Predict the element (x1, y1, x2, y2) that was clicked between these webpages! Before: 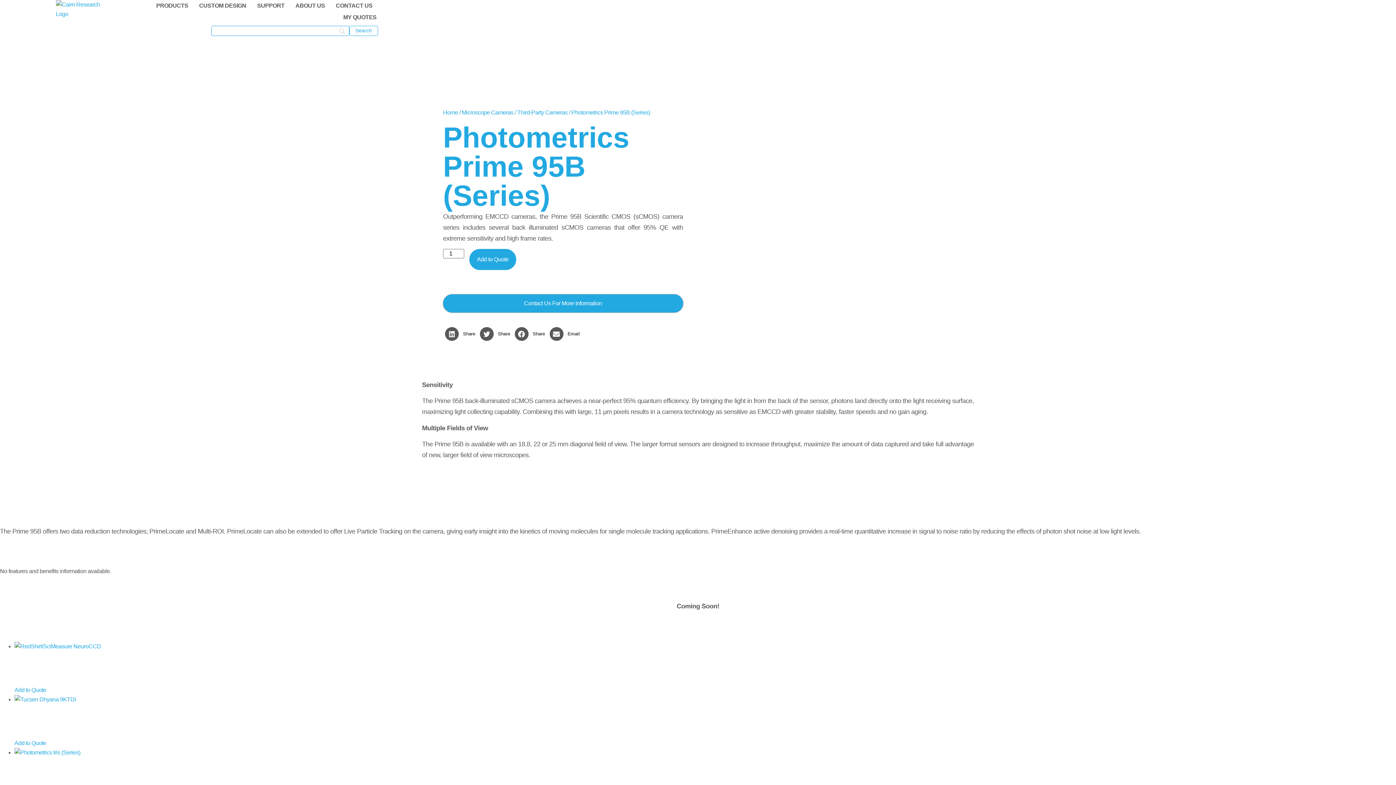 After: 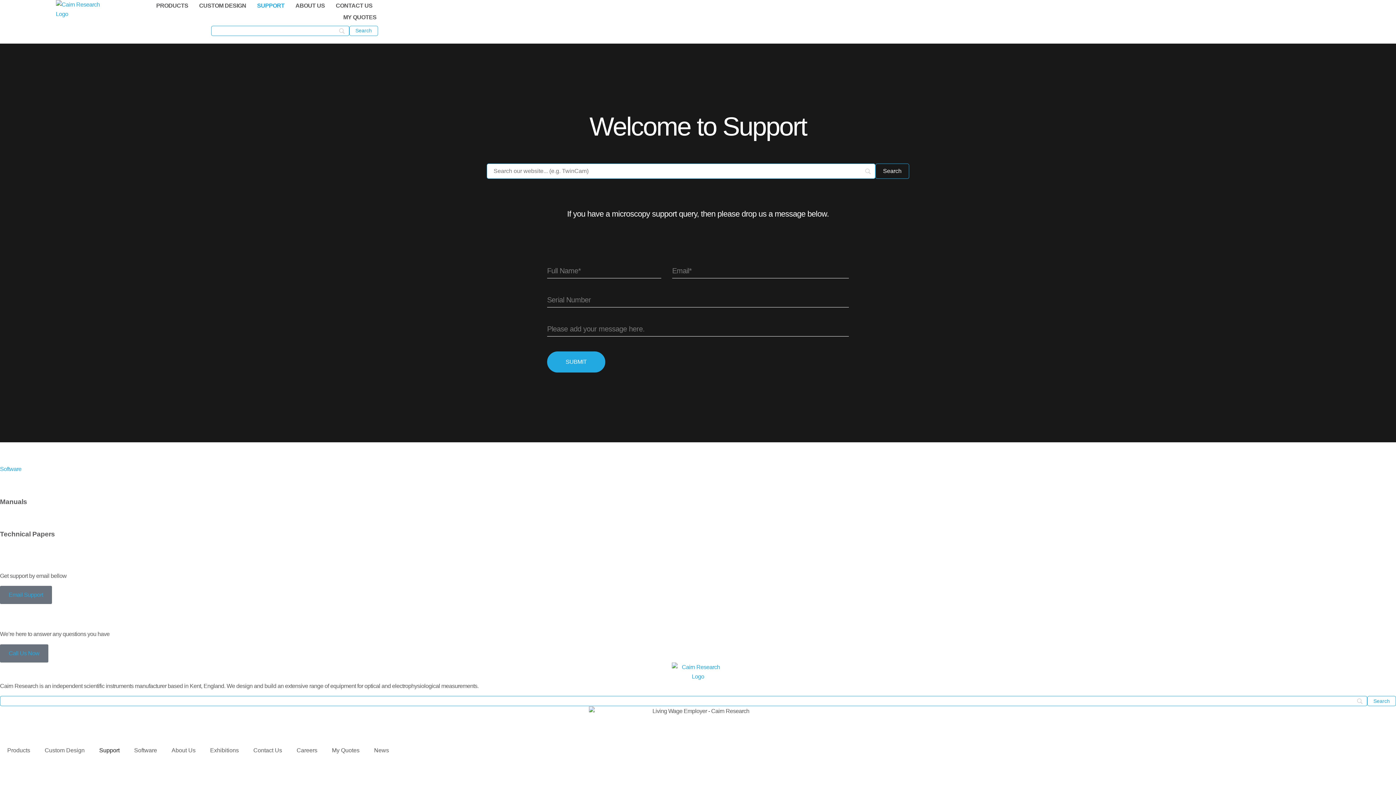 Action: bbox: (255, 0, 286, 11) label: SUPPORT